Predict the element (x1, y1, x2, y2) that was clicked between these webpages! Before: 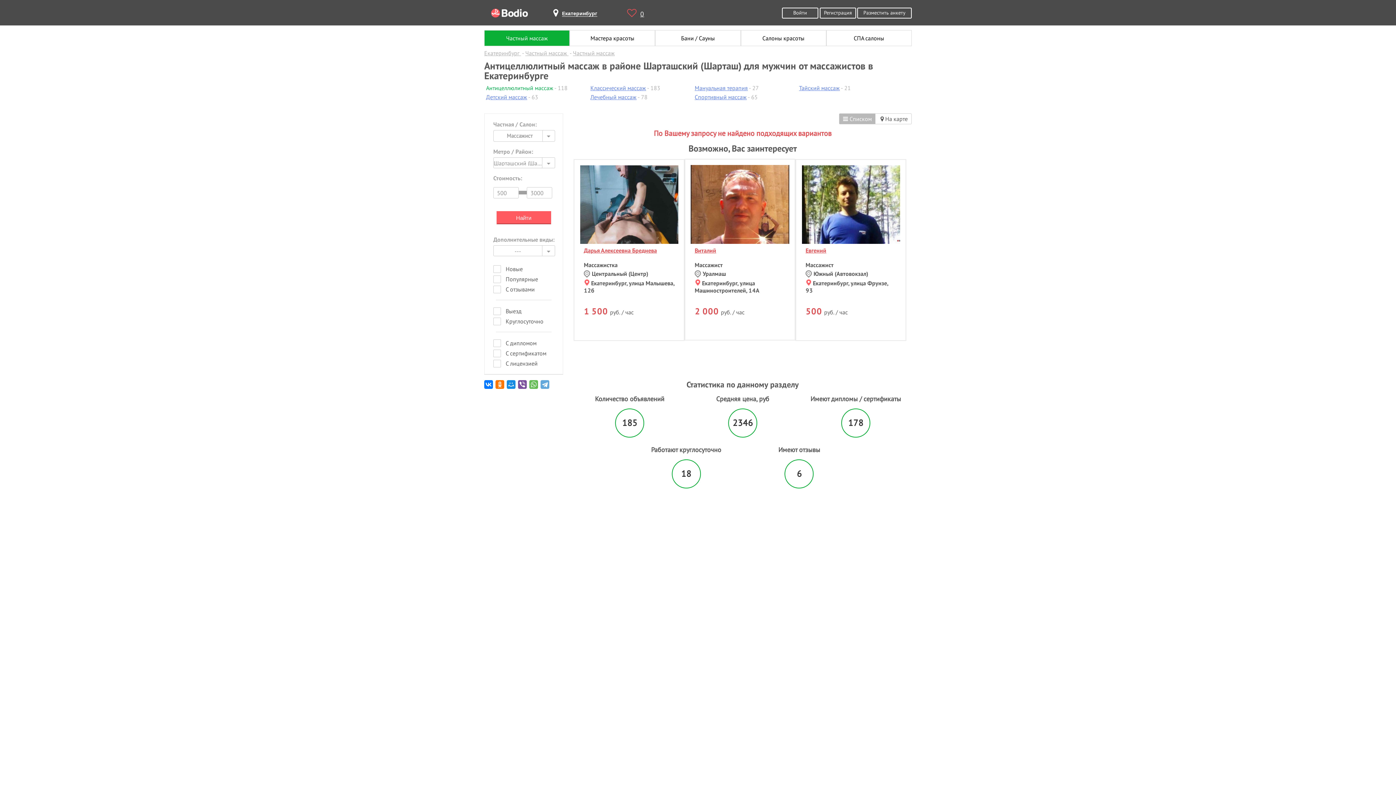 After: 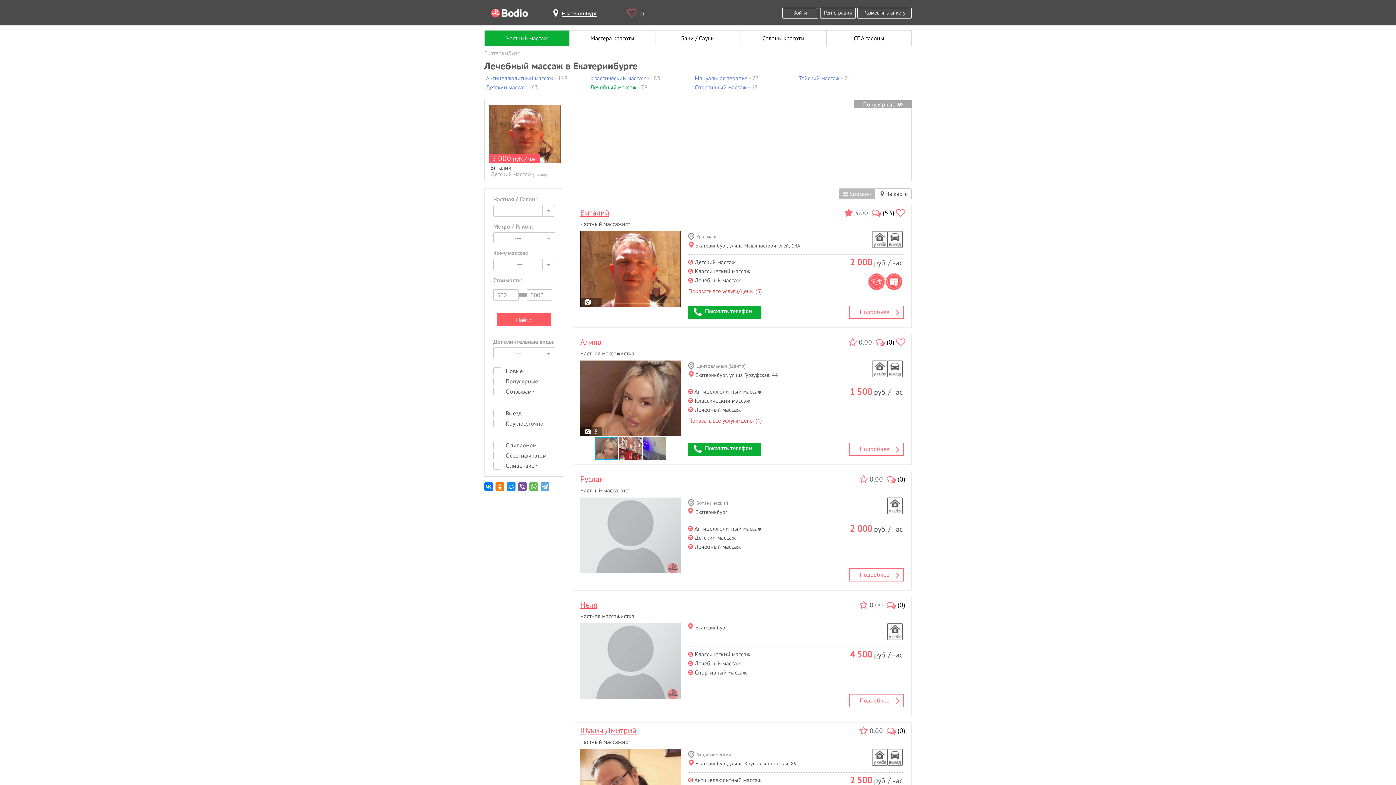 Action: label: Лечебный массаж bbox: (590, 93, 636, 100)